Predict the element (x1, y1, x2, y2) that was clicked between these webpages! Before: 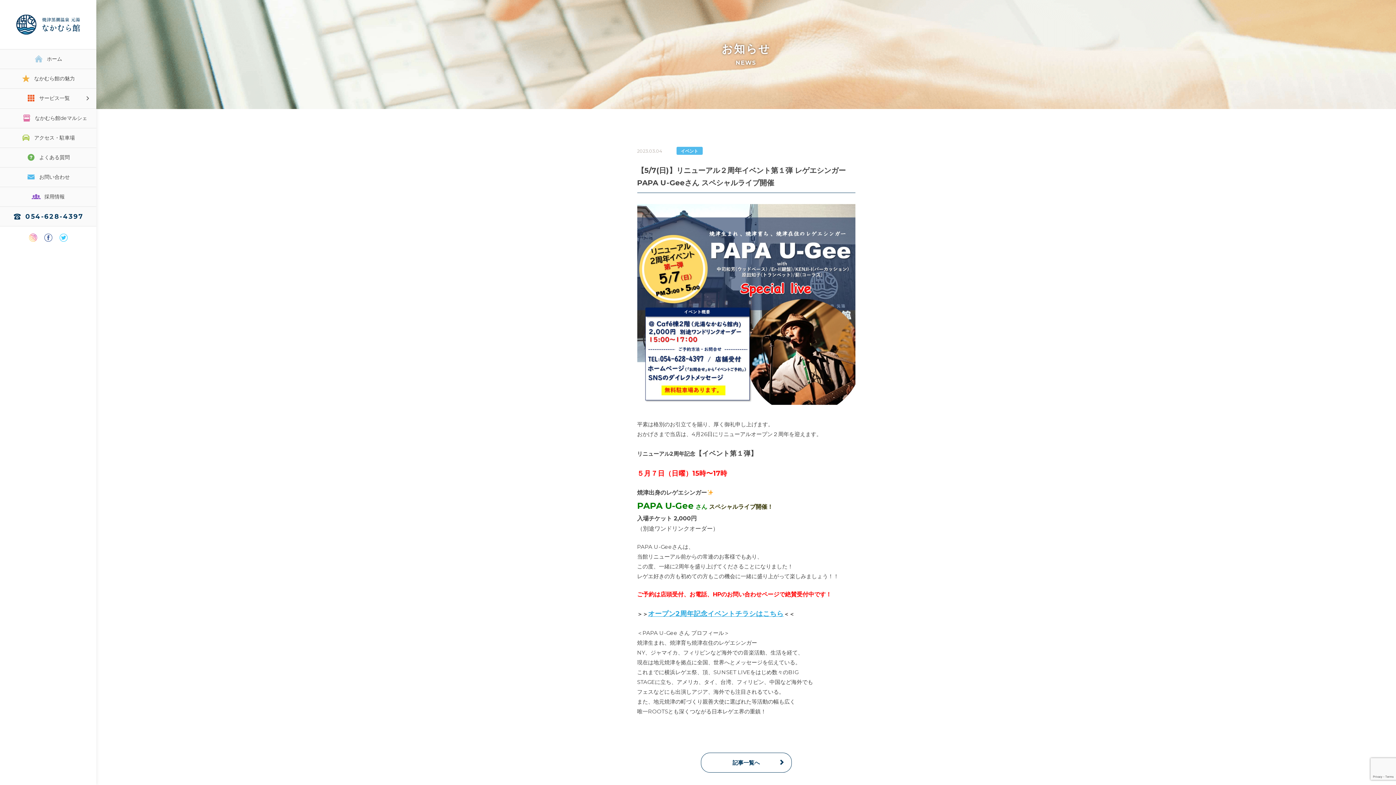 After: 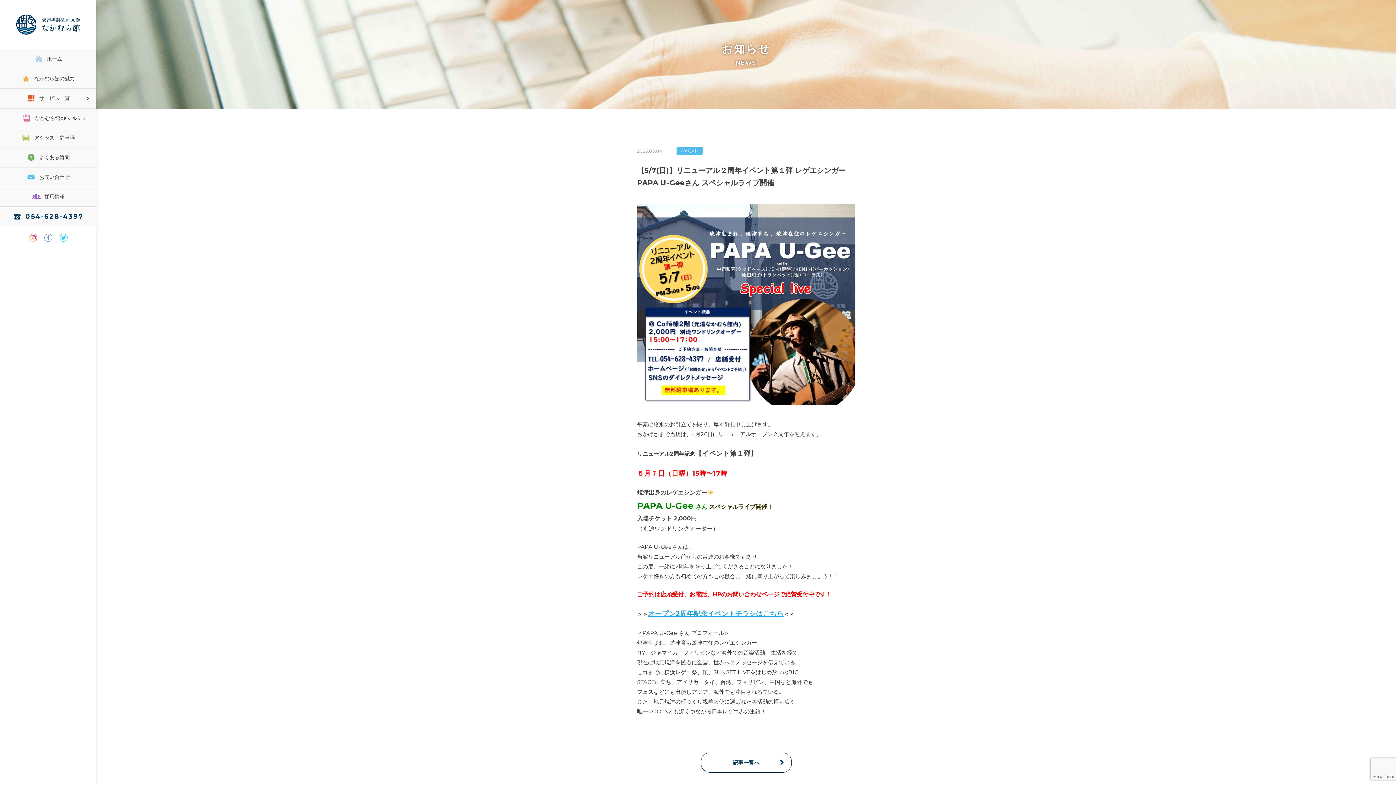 Action: bbox: (44, 233, 52, 241)